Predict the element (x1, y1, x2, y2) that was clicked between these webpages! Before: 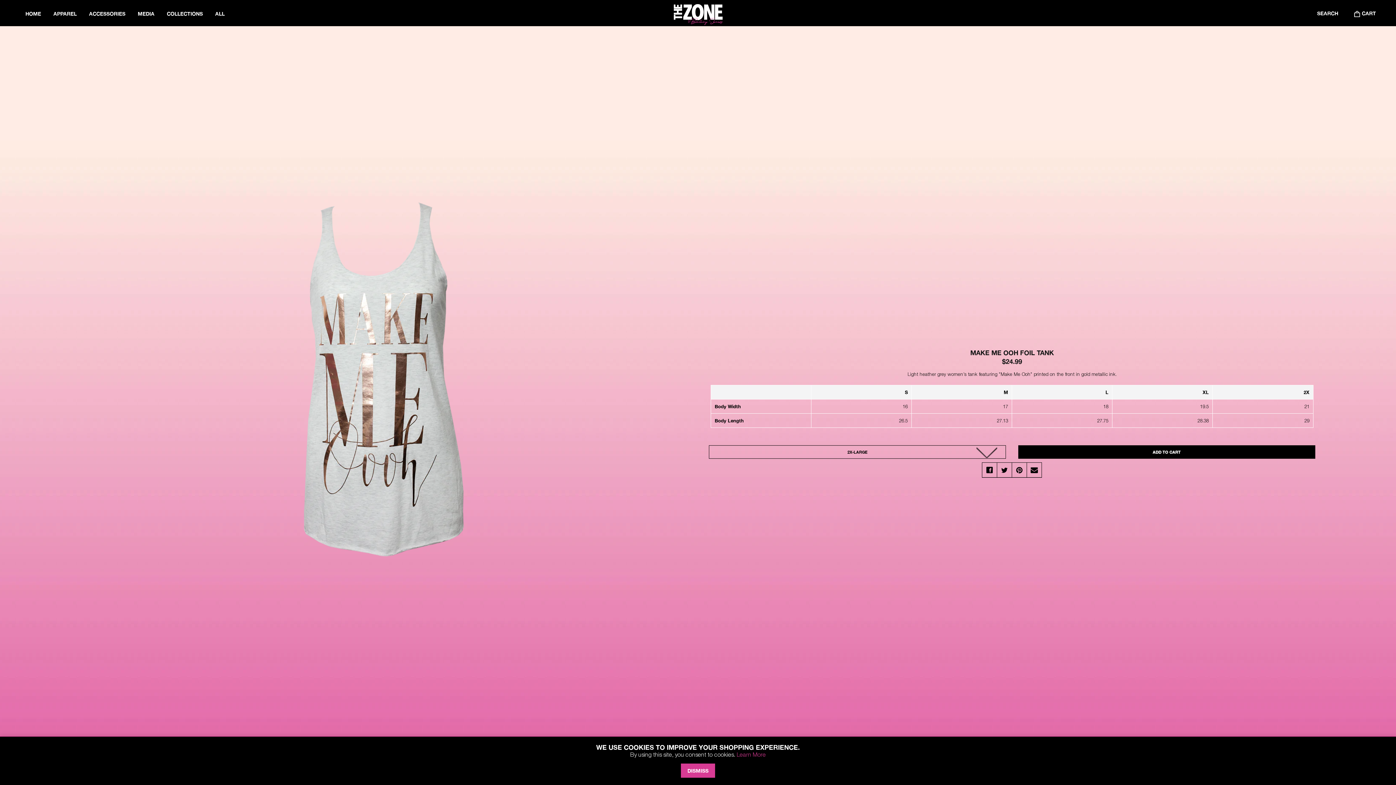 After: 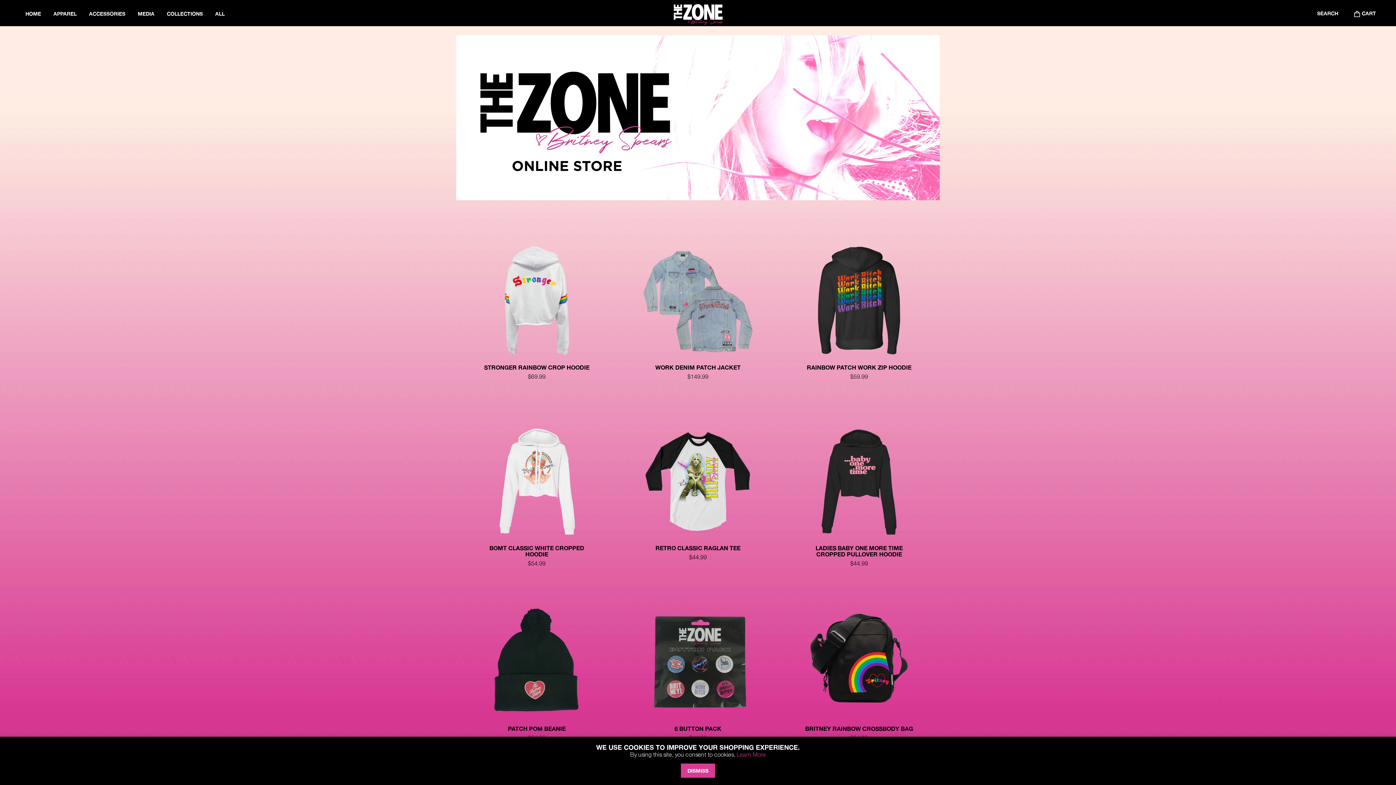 Action: label: HOME bbox: (25, 3, 52, 24)